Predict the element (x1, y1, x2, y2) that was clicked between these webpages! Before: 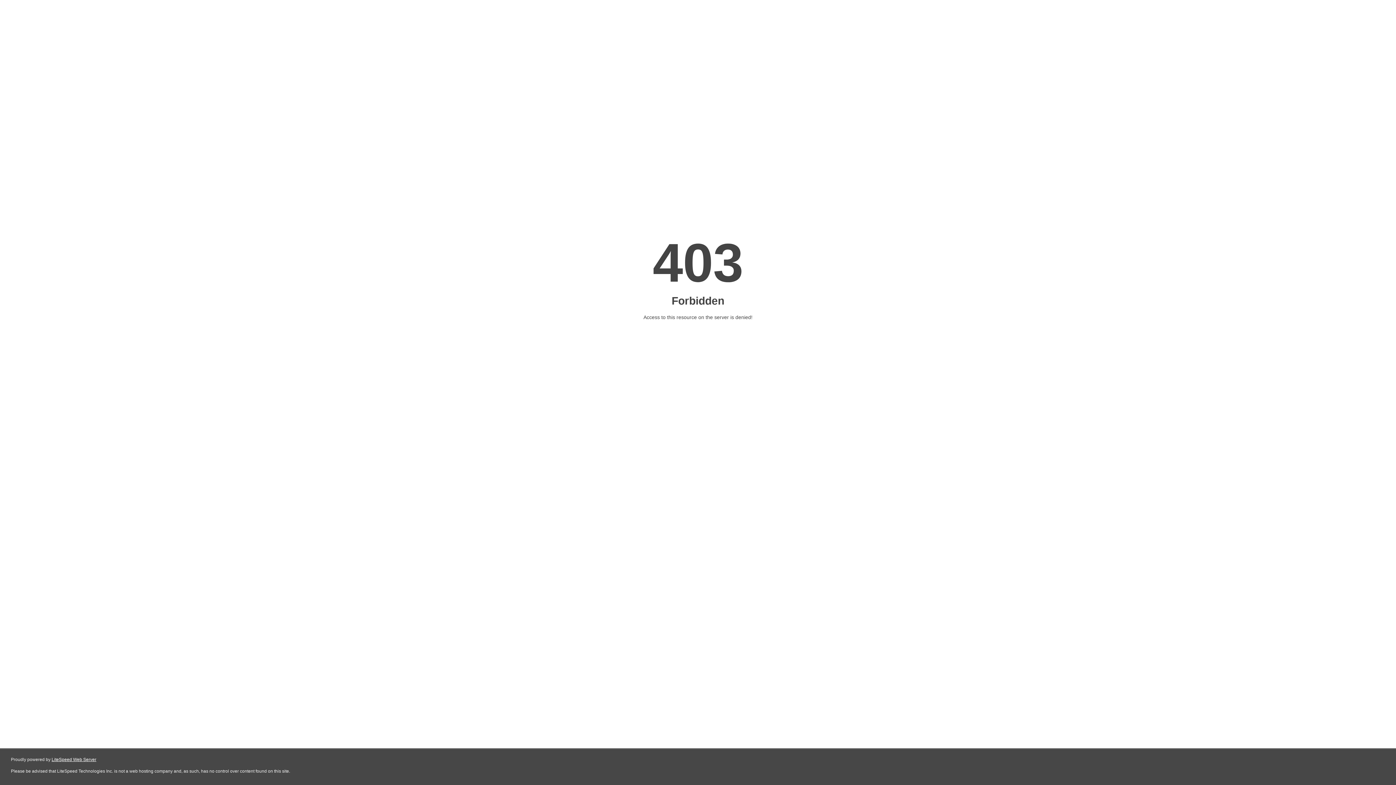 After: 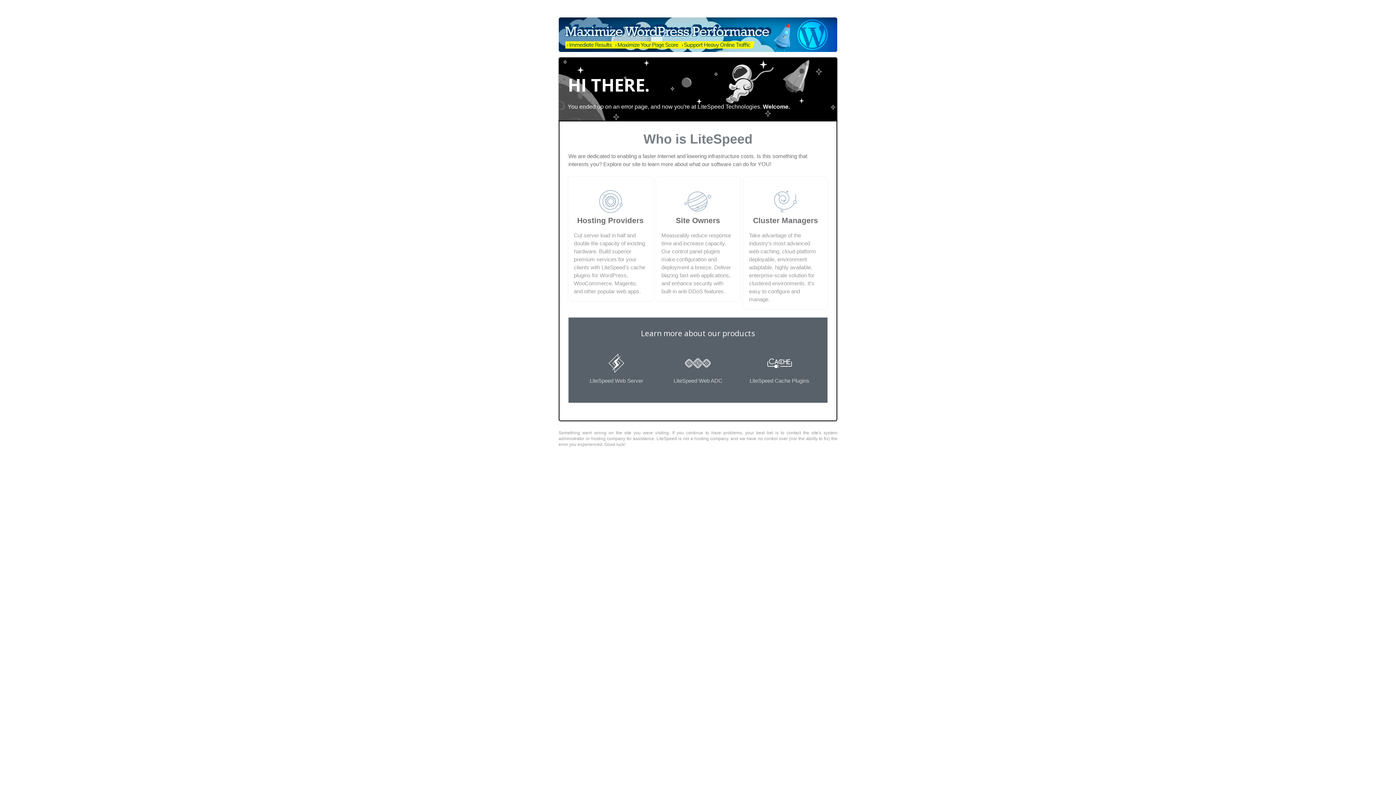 Action: label: LiteSpeed Web Server bbox: (51, 757, 96, 762)